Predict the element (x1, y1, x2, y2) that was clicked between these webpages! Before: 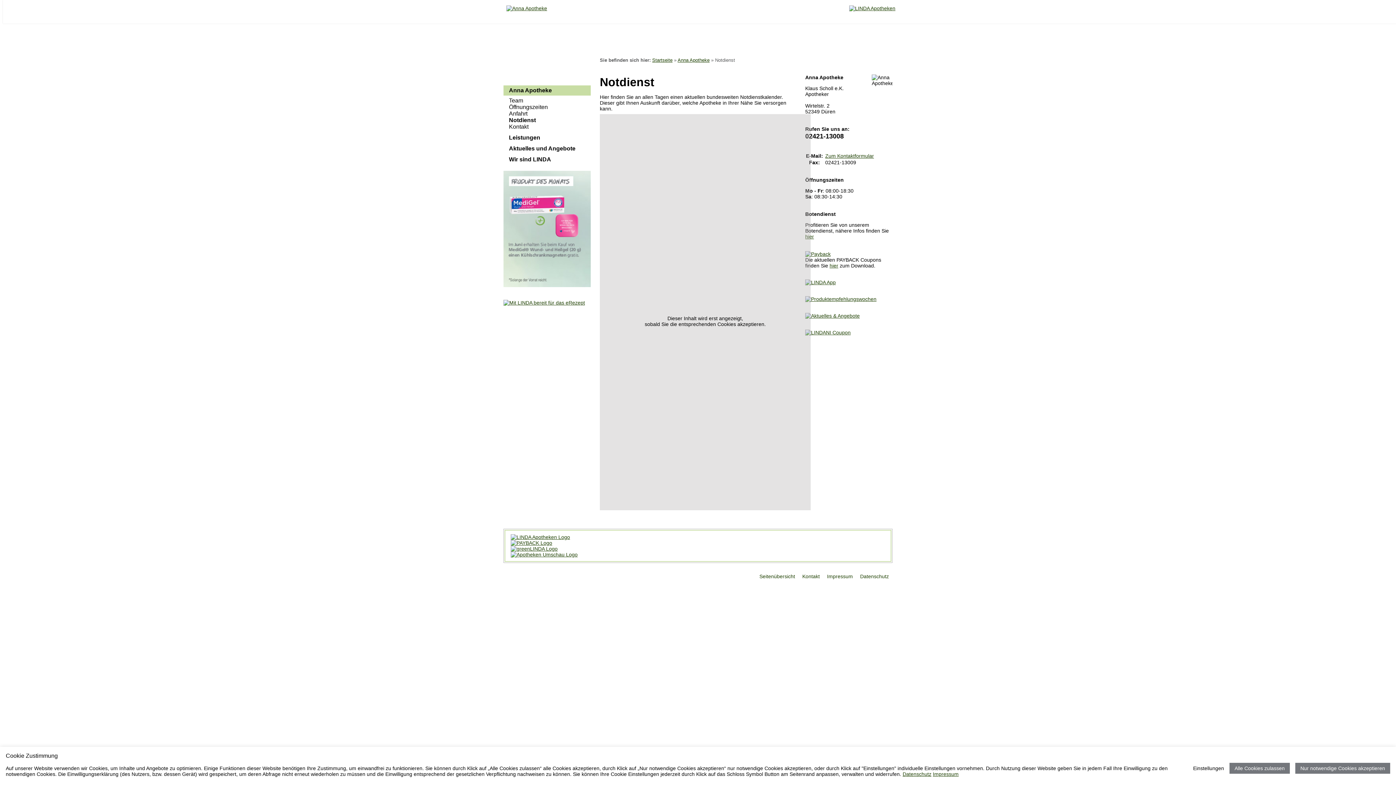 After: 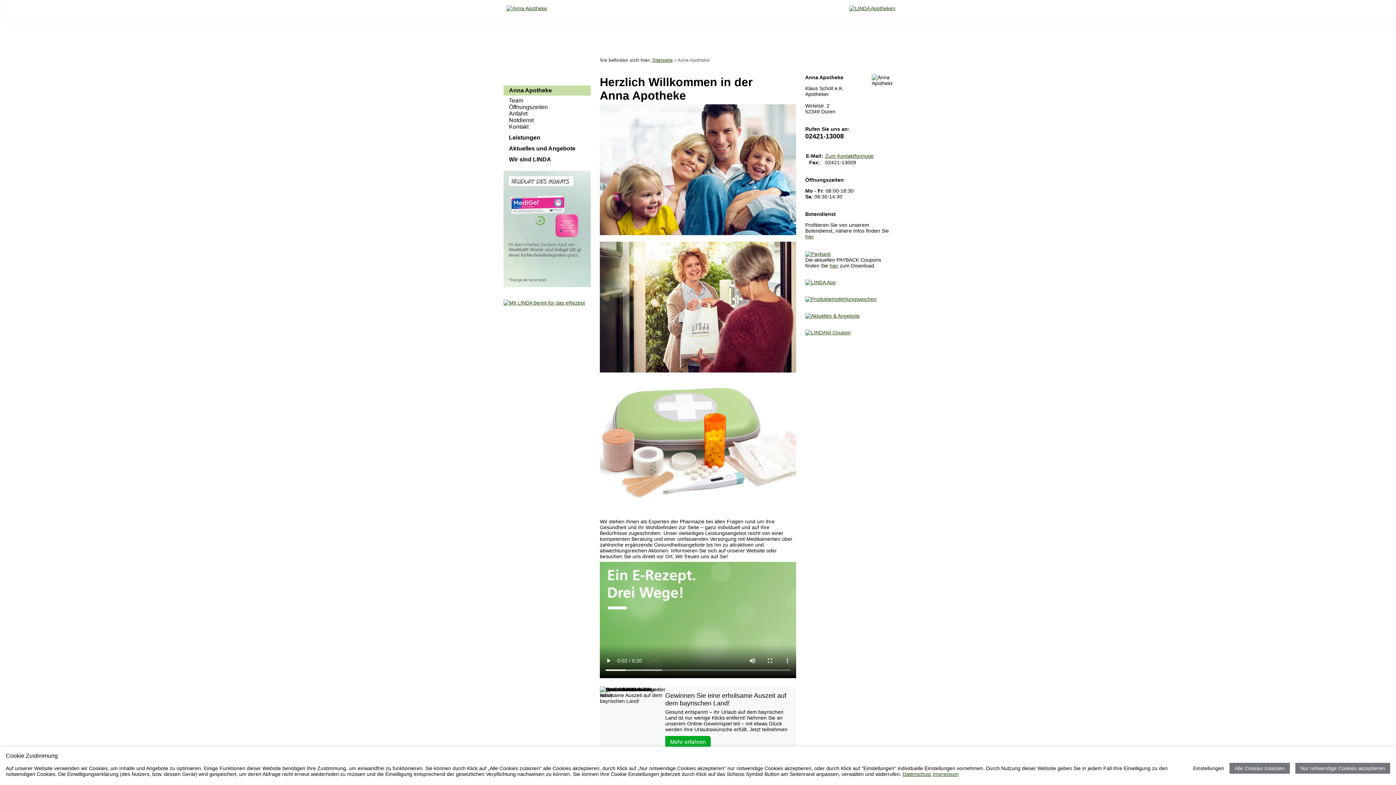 Action: bbox: (652, 57, 672, 62) label: Startseite